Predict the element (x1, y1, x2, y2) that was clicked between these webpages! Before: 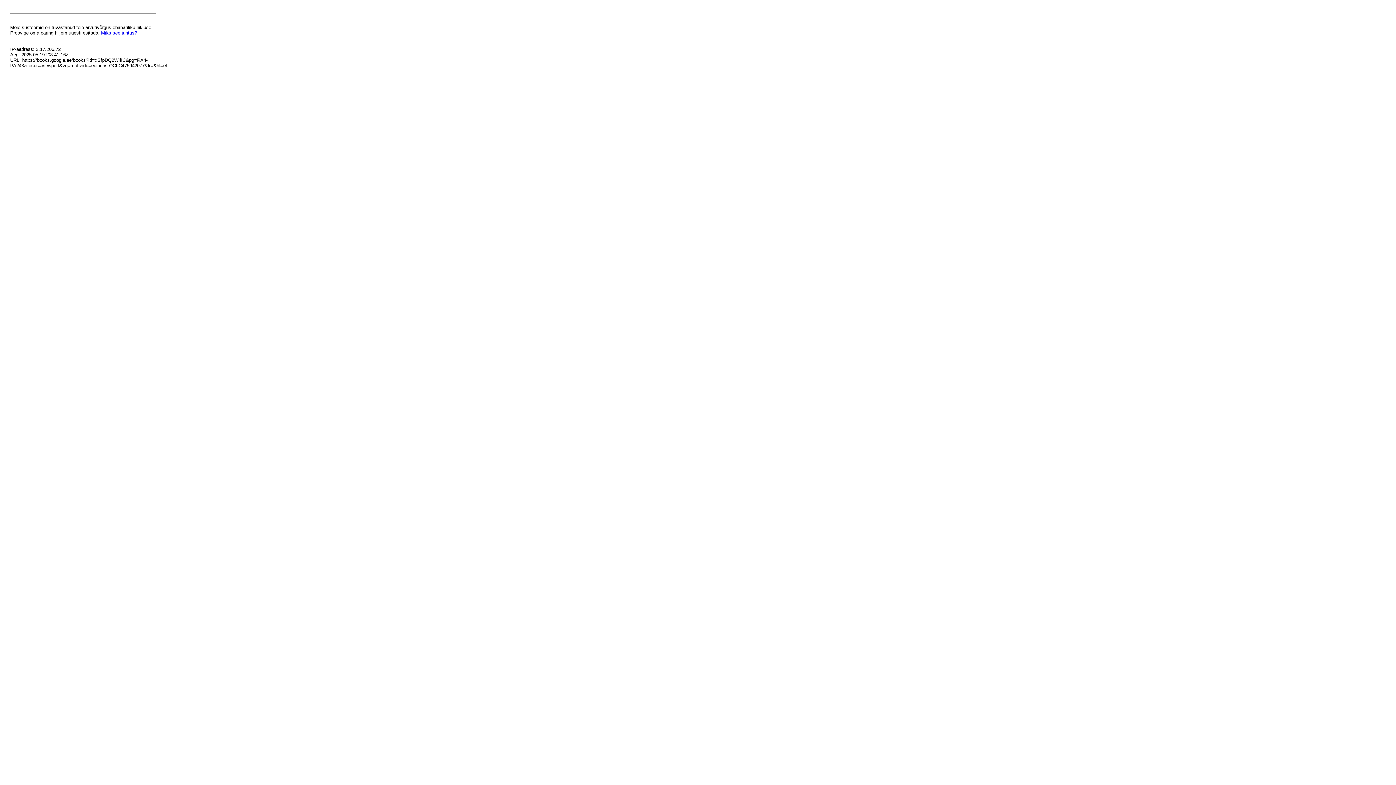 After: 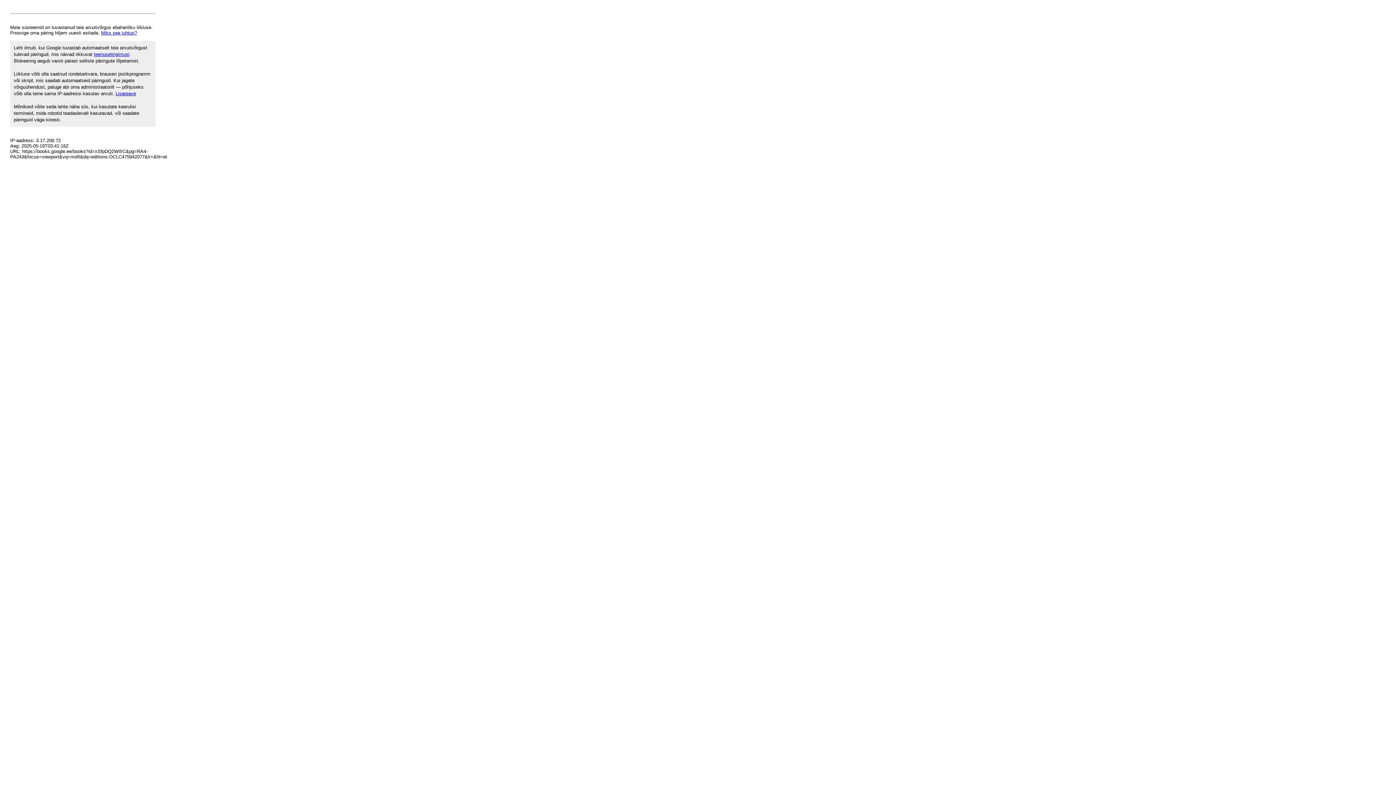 Action: label: Miks see juhtus? bbox: (101, 30, 137, 35)